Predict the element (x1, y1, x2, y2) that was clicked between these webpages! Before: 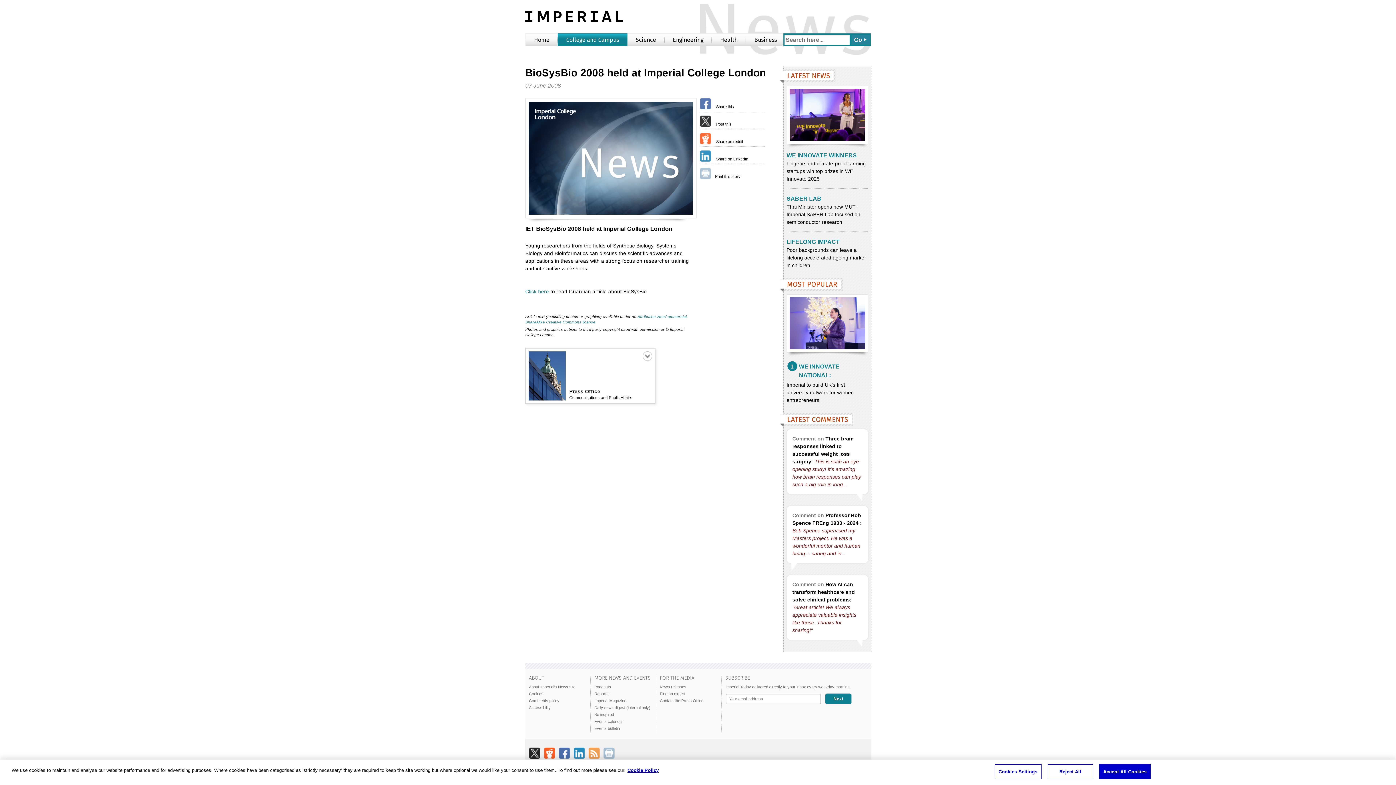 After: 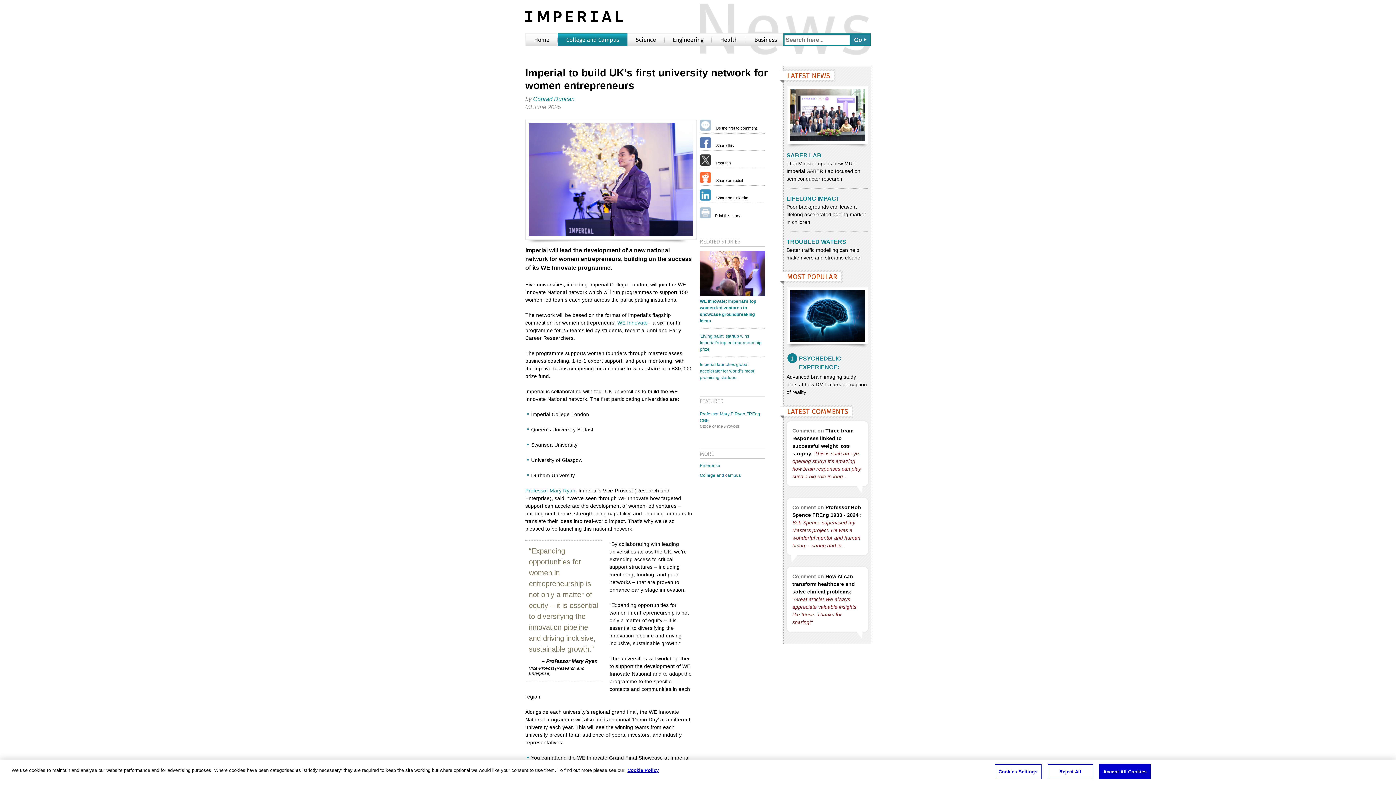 Action: bbox: (786, 275, 868, 364) label:  